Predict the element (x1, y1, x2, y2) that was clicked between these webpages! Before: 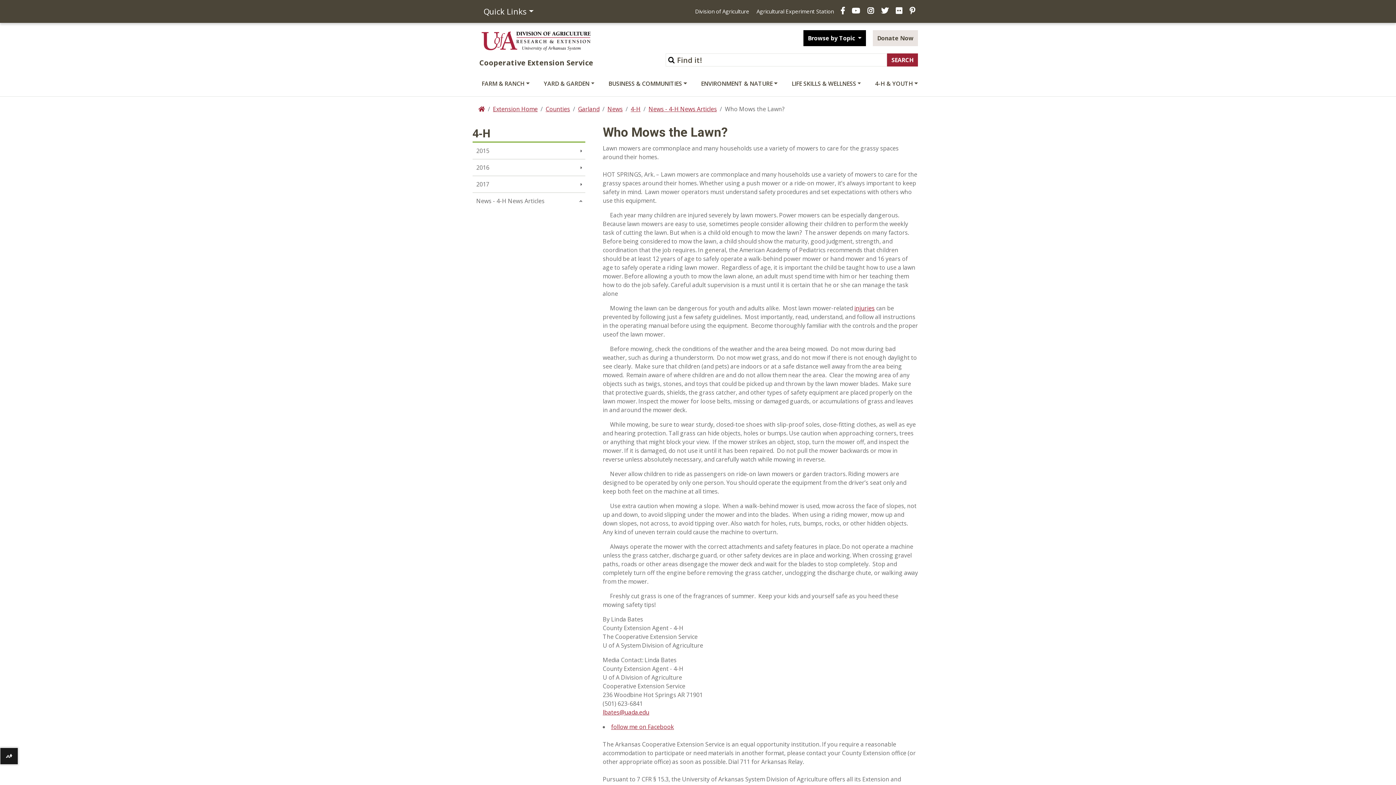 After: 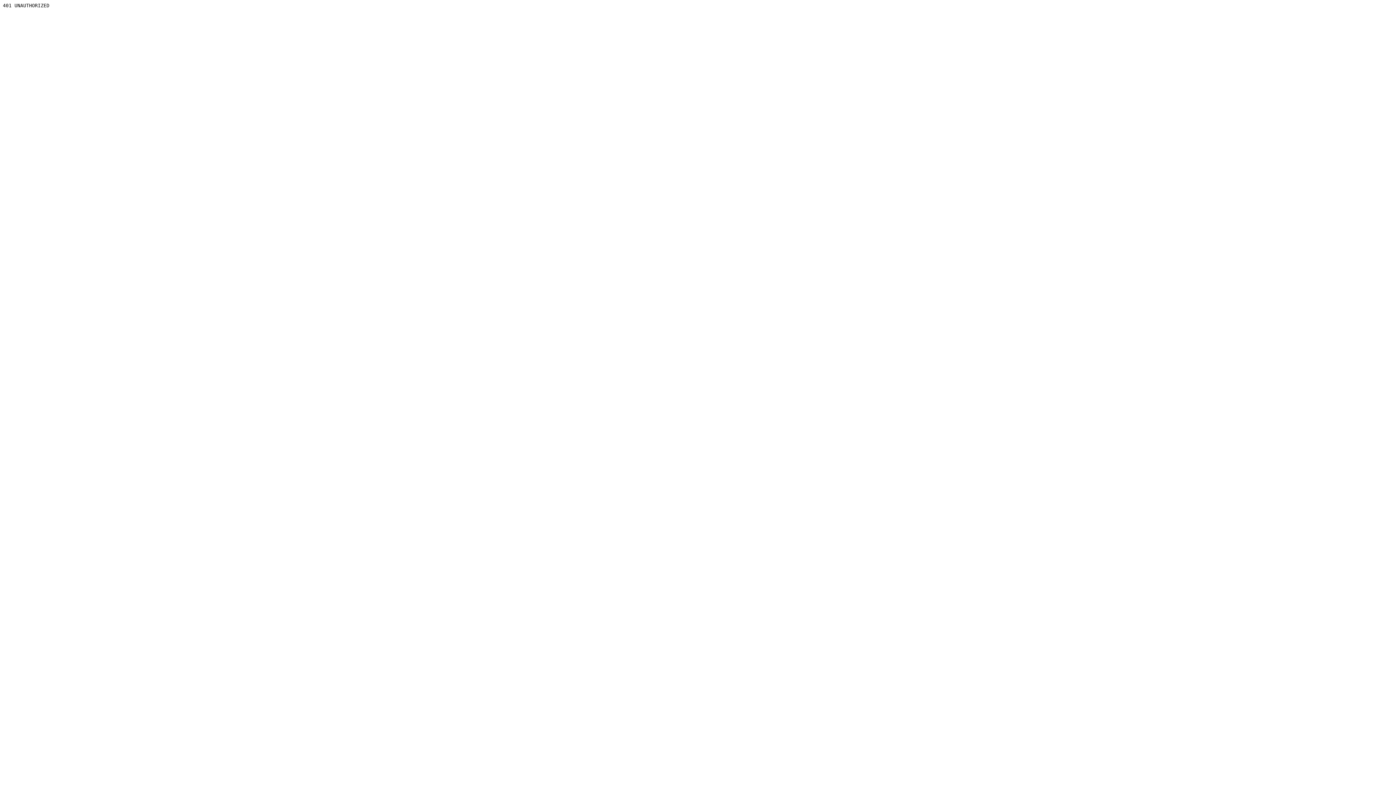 Action: label: injuries bbox: (854, 304, 874, 312)